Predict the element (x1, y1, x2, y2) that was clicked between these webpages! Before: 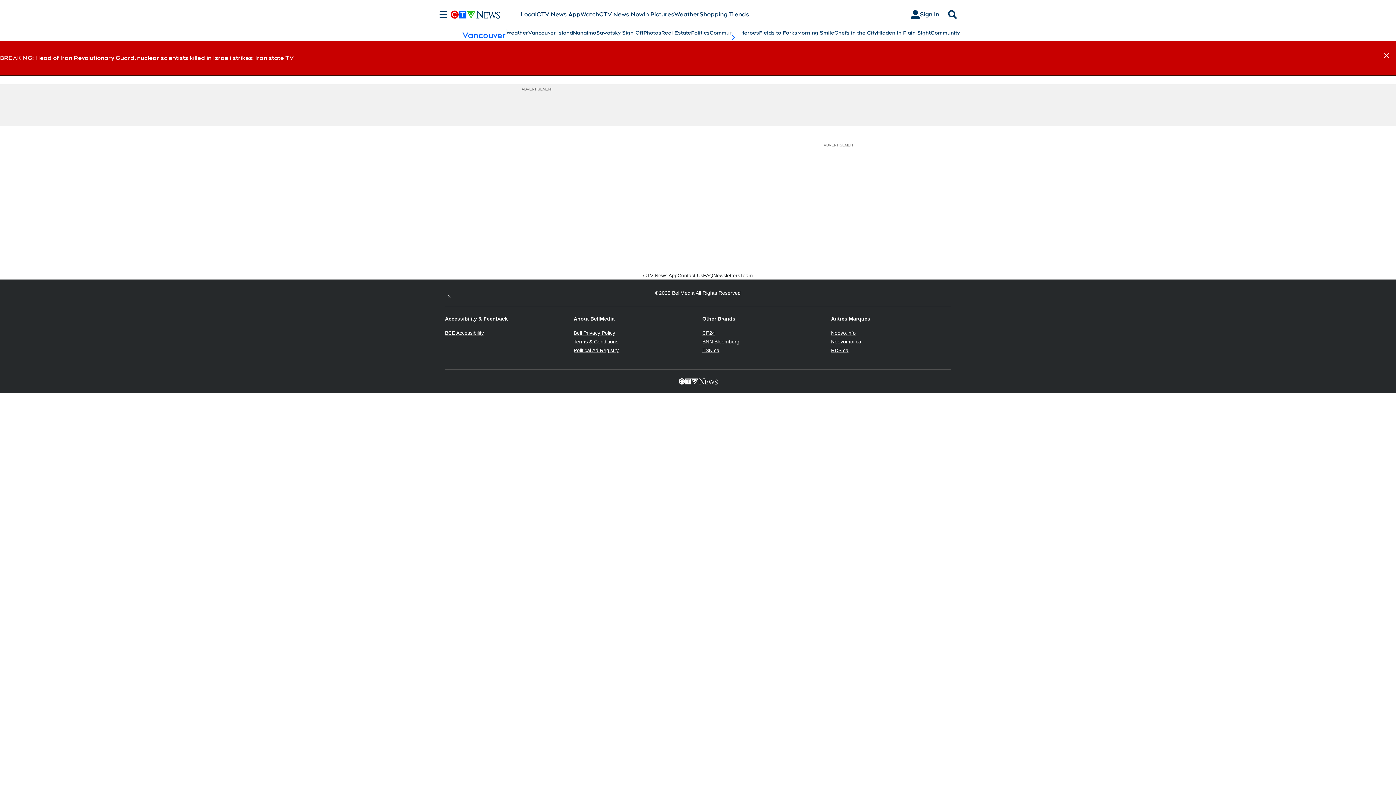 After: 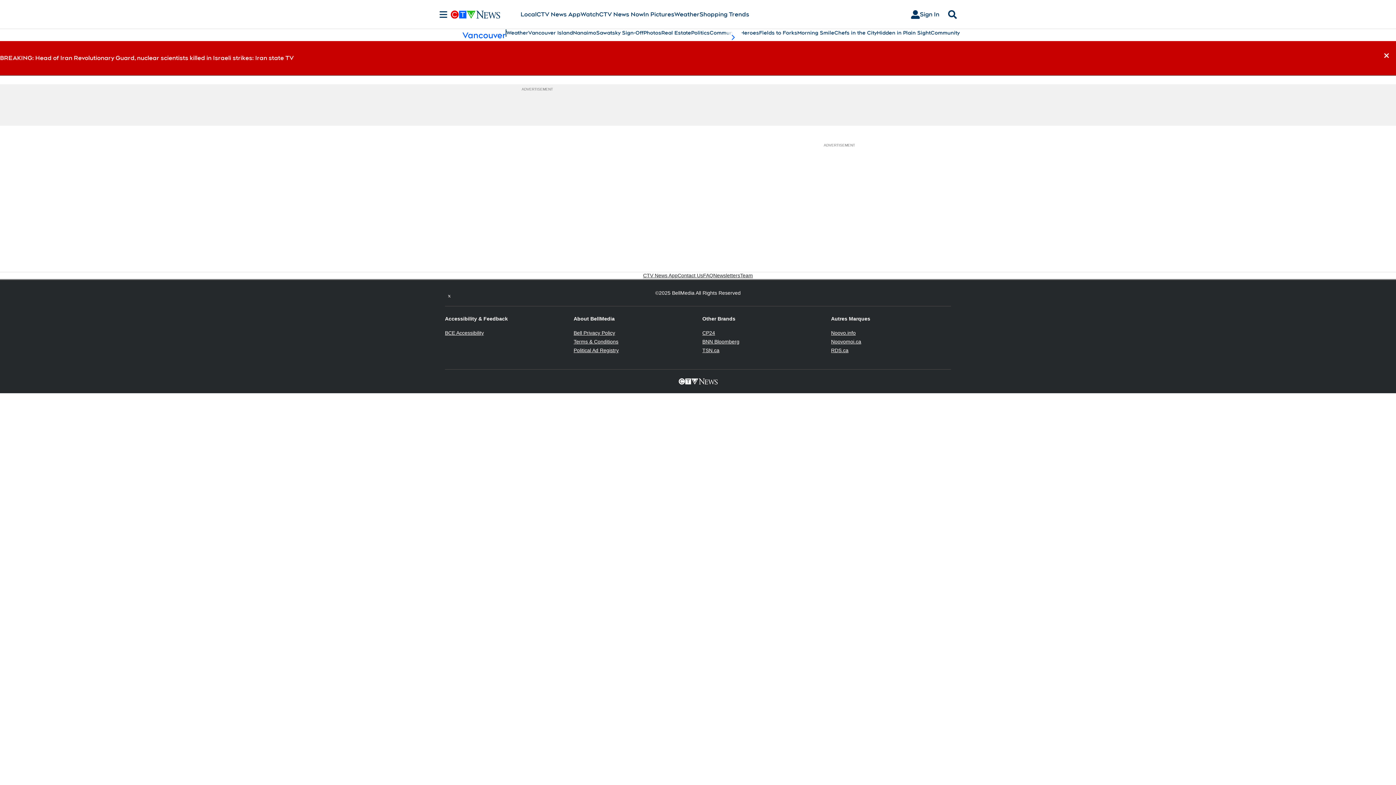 Action: label: BNN Bloomberg
Opens in new window bbox: (702, 338, 739, 344)